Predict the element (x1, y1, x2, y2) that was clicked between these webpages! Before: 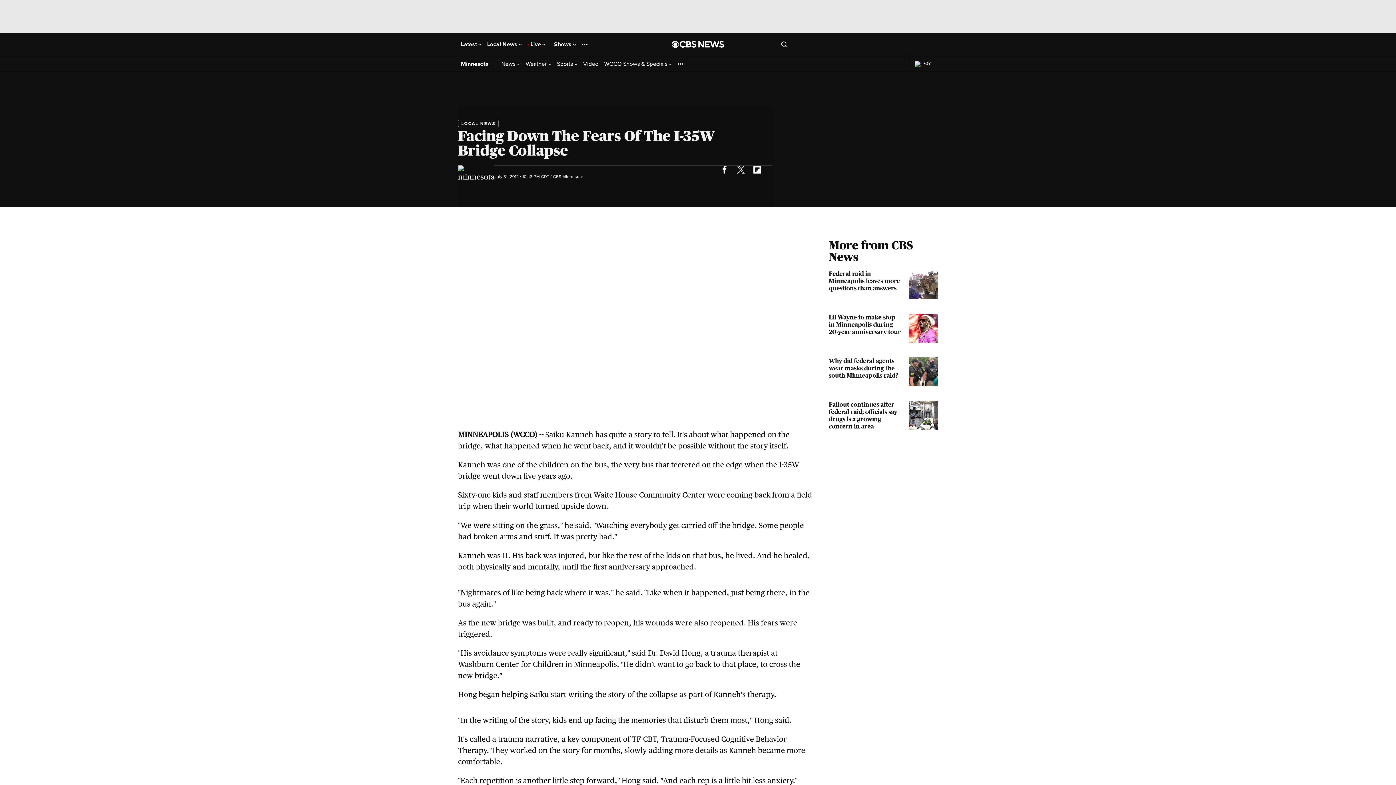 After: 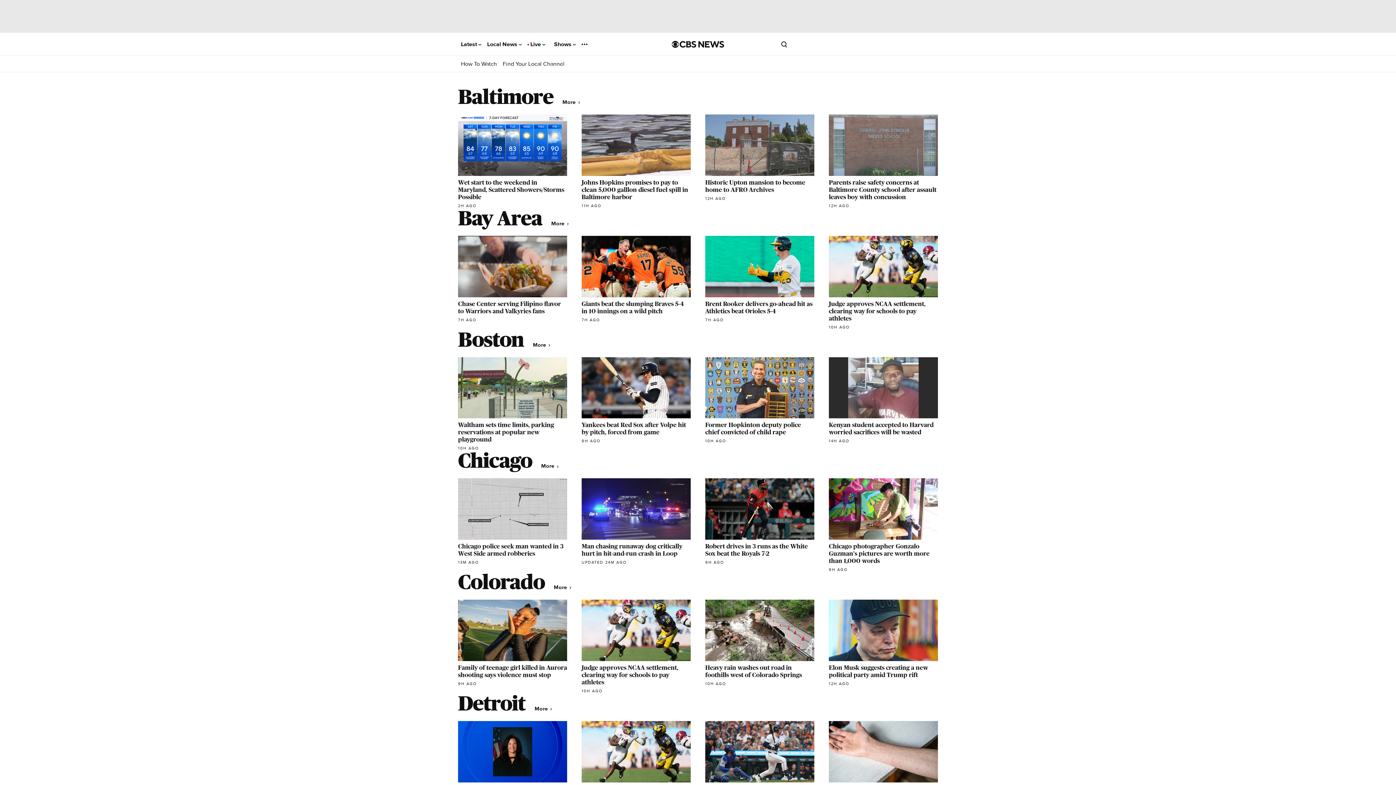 Action: bbox: (487, 41, 521, 47) label: Local News 